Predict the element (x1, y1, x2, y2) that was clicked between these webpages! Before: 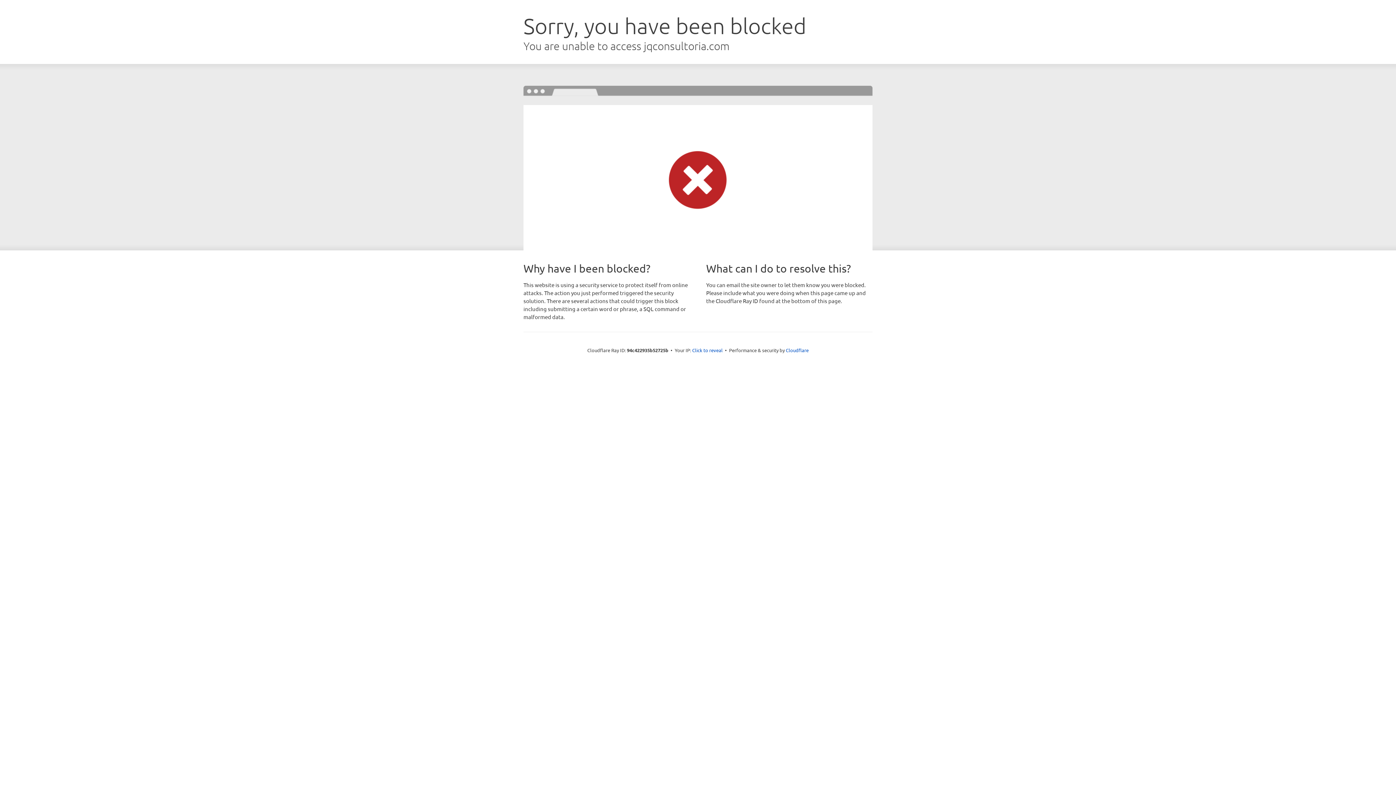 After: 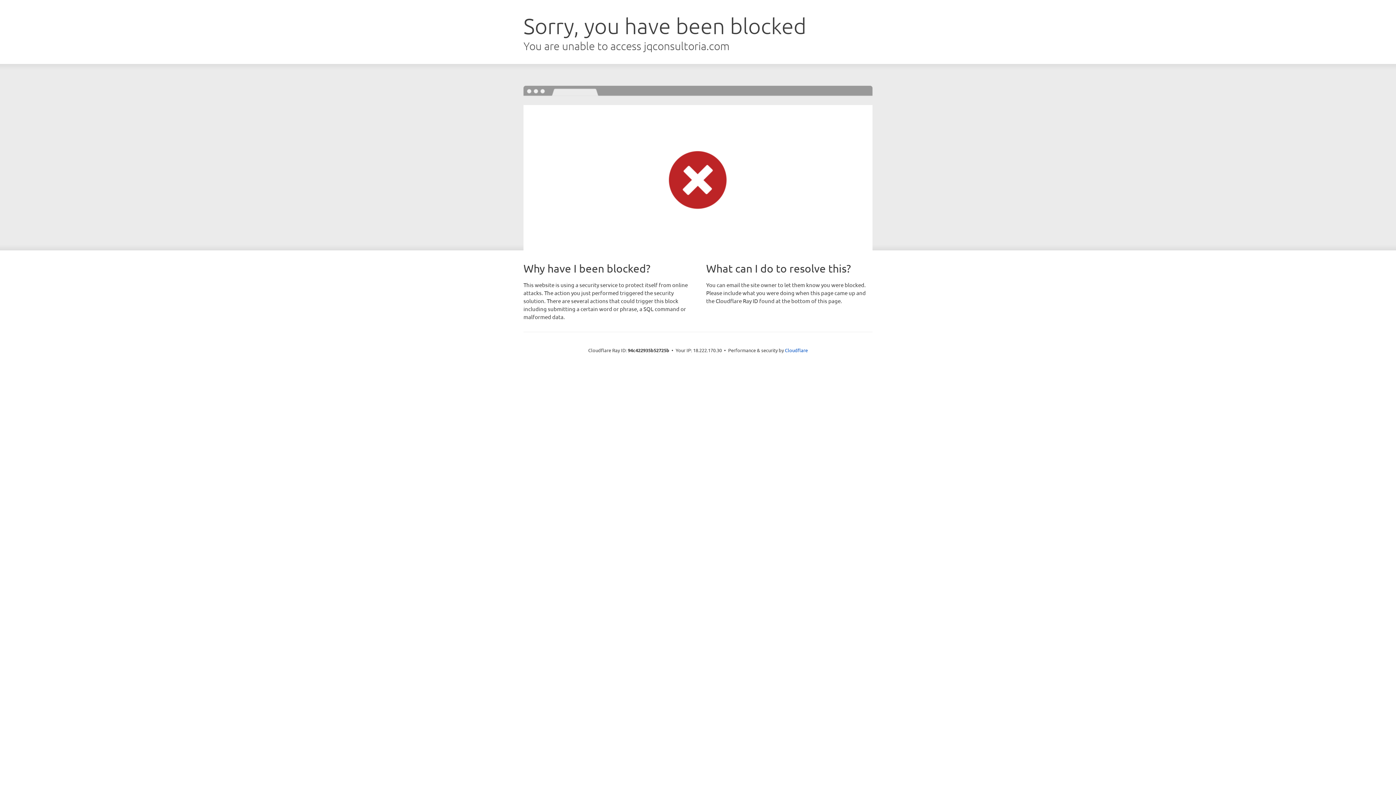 Action: bbox: (692, 346, 722, 353) label: Click to reveal